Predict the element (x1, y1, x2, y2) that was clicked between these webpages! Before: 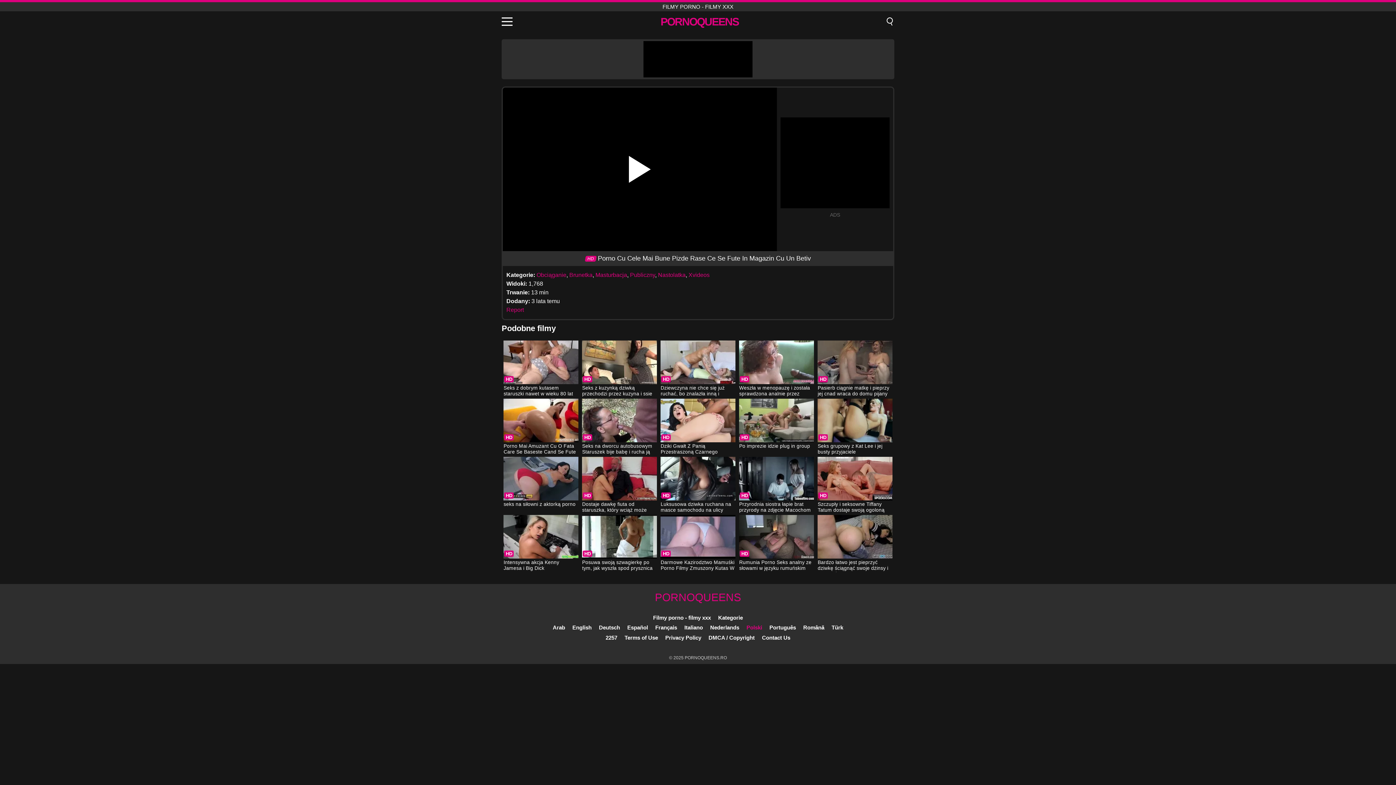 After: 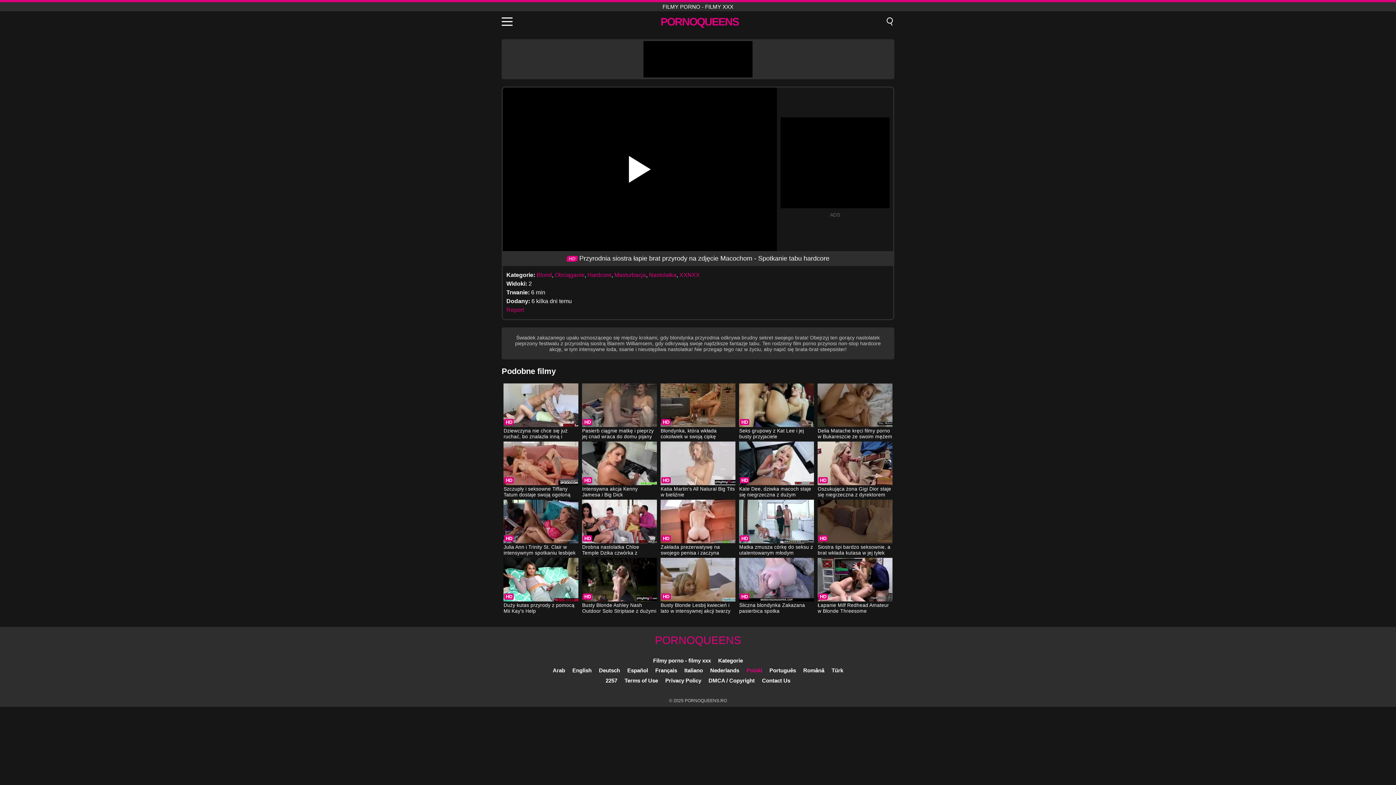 Action: label: Przyrodnia siostra łapie brat przyrody na zdjęcie Macochom - Spotkanie tabu hardcore bbox: (739, 457, 814, 514)